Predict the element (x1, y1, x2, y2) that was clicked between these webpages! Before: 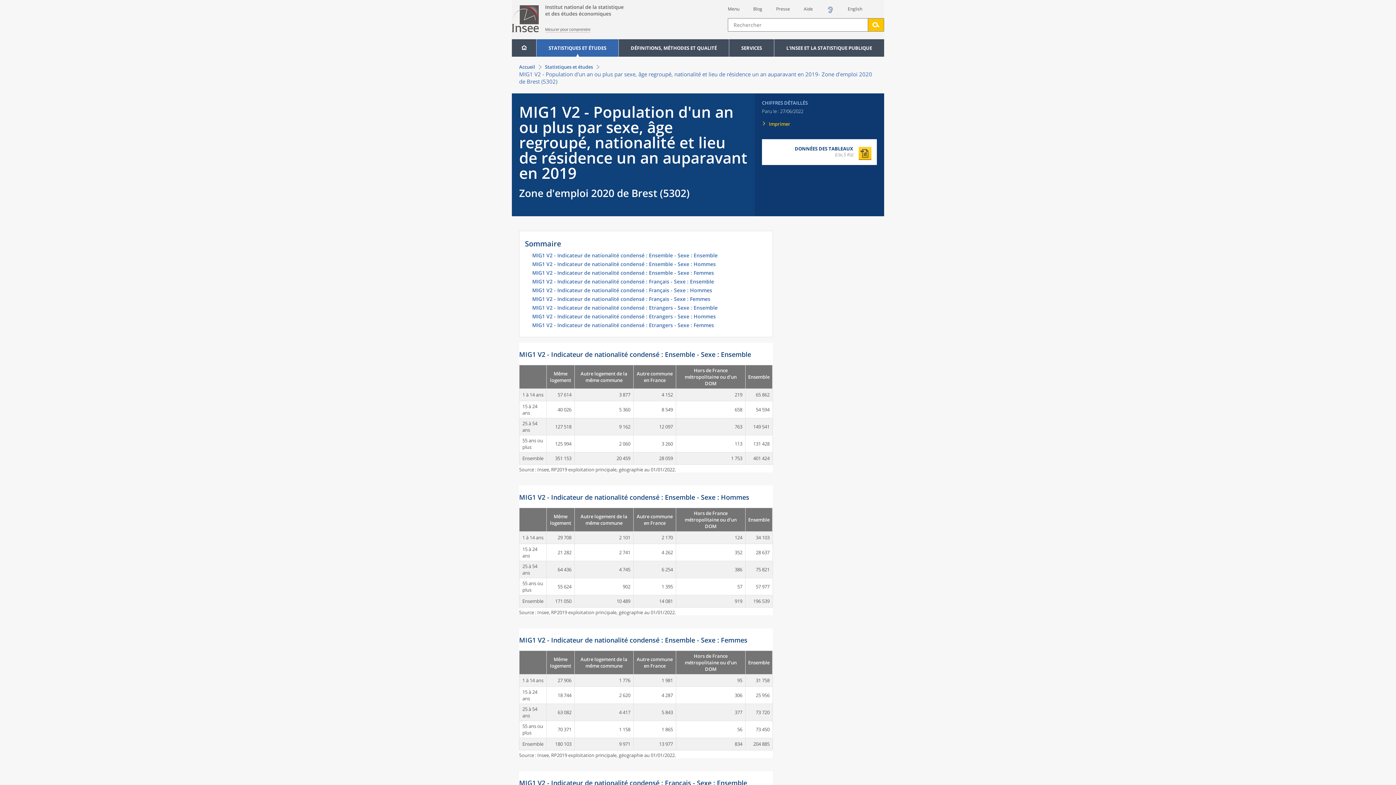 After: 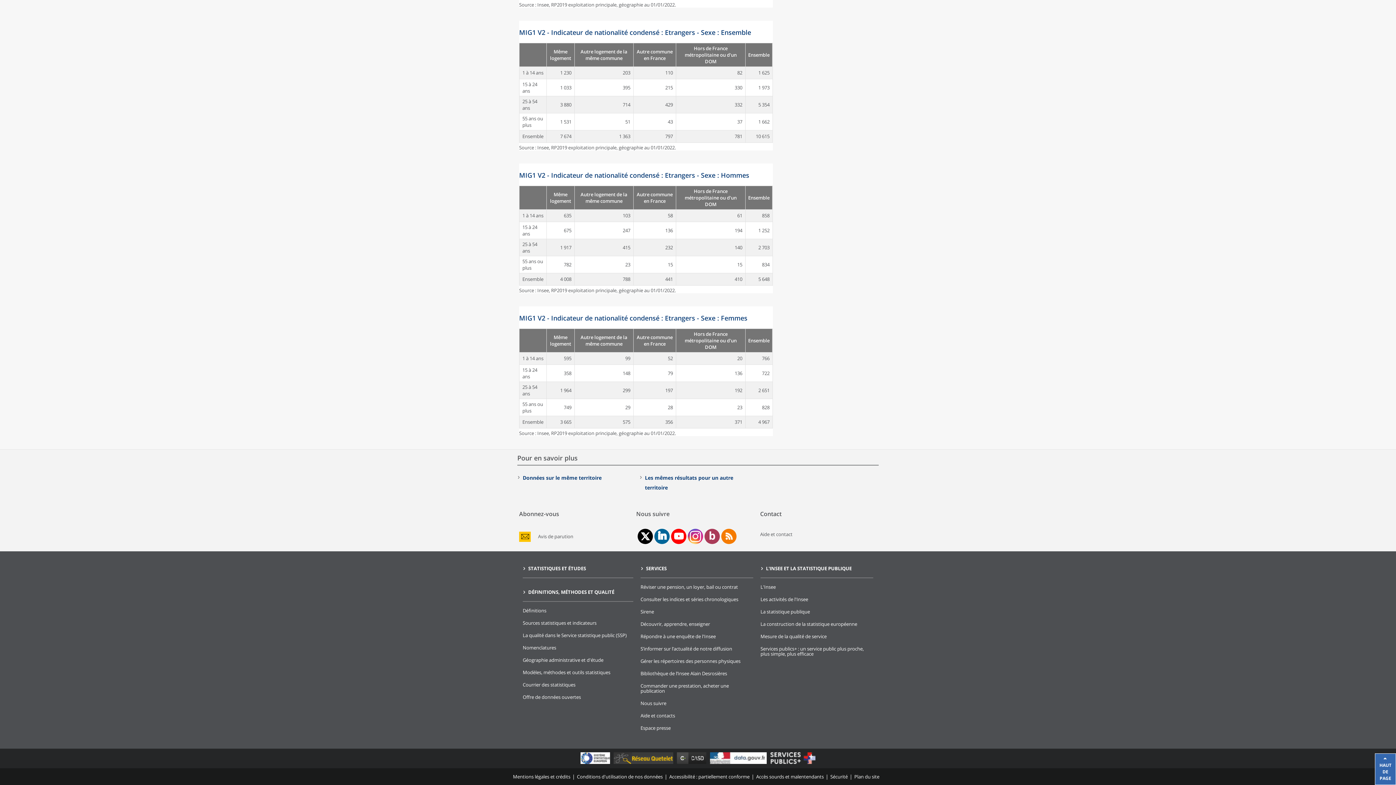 Action: label: MIG1 V2 - Indicateur de nationalité condensé : Etrangers - Sexe : Ensemble bbox: (532, 305, 767, 314)